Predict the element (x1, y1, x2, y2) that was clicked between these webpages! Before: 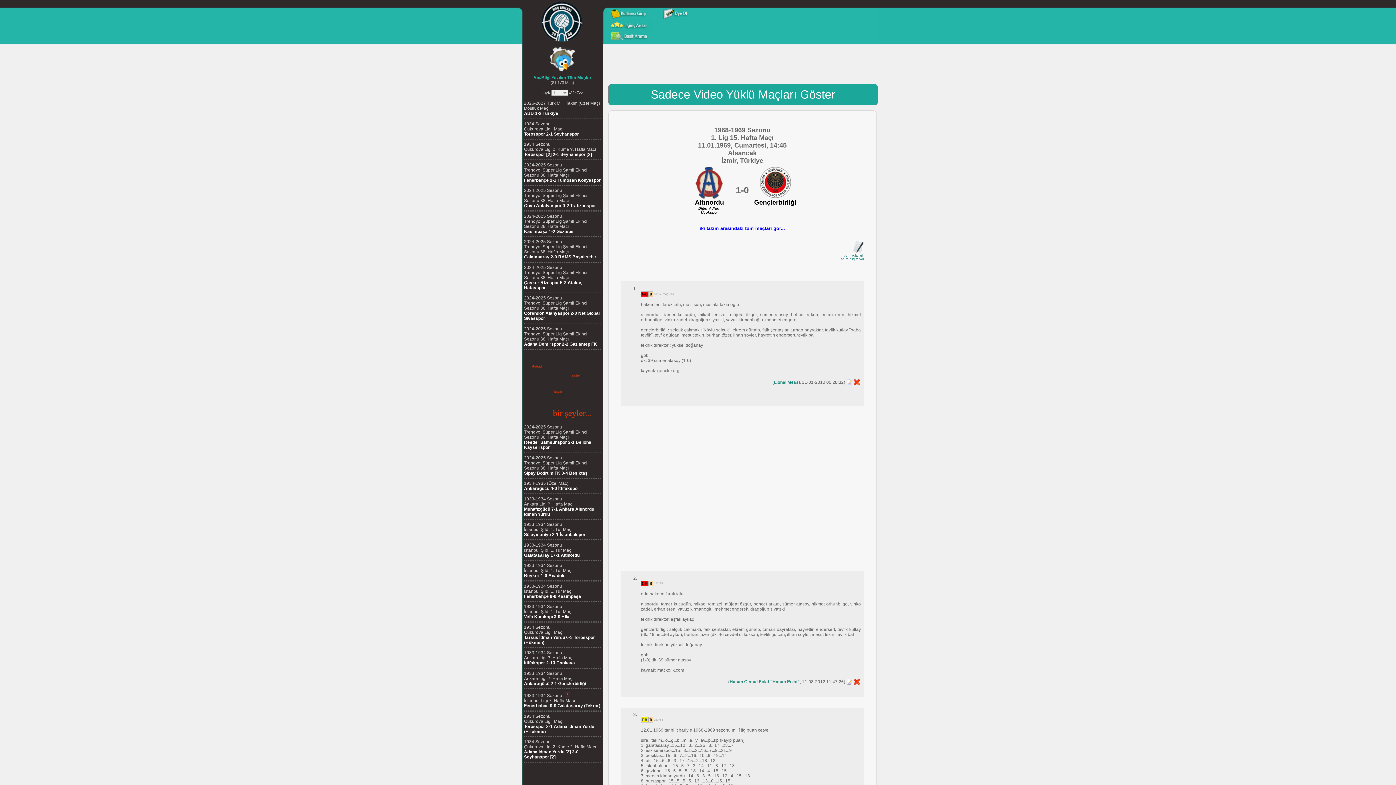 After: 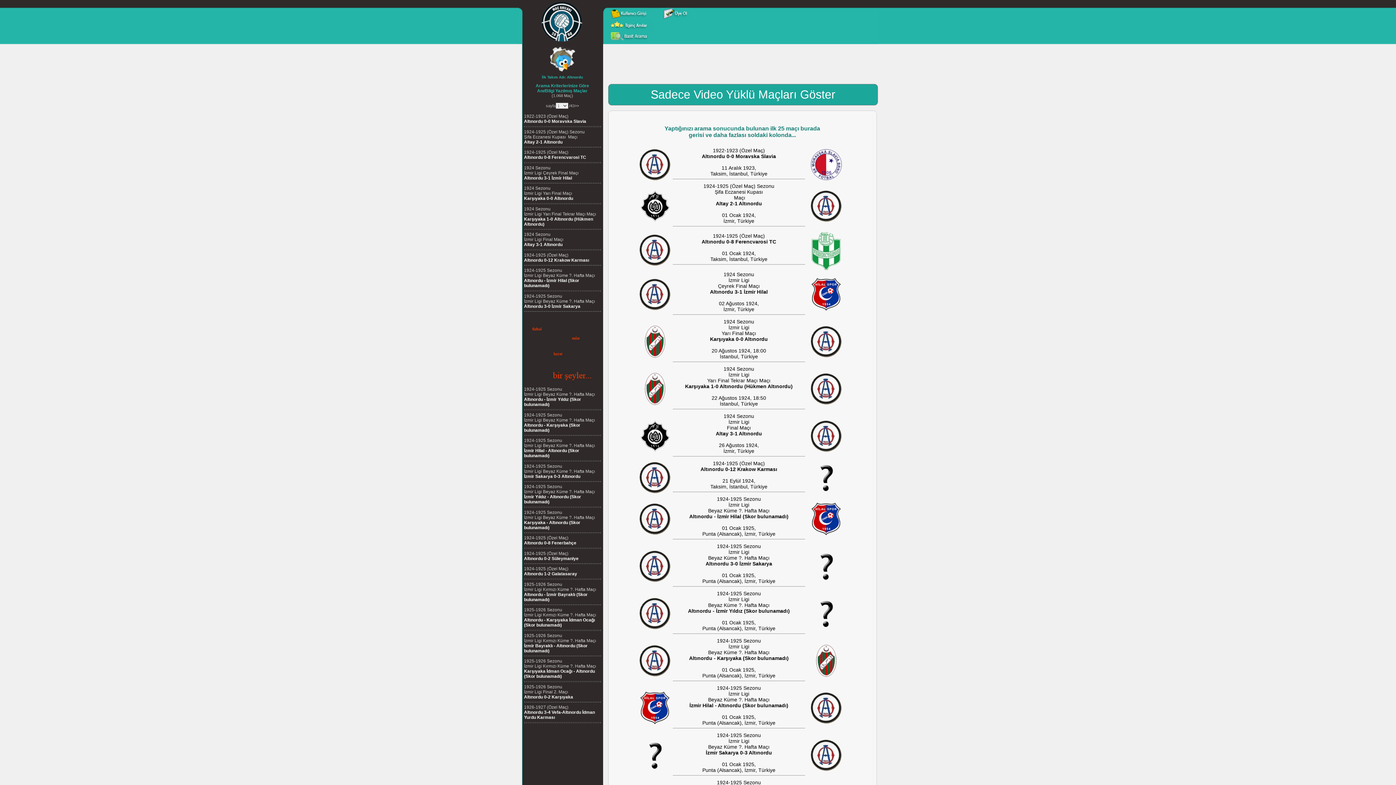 Action: bbox: (695, 200, 724, 214) label: Altınordu
Diğer Adları:
Üçokspor